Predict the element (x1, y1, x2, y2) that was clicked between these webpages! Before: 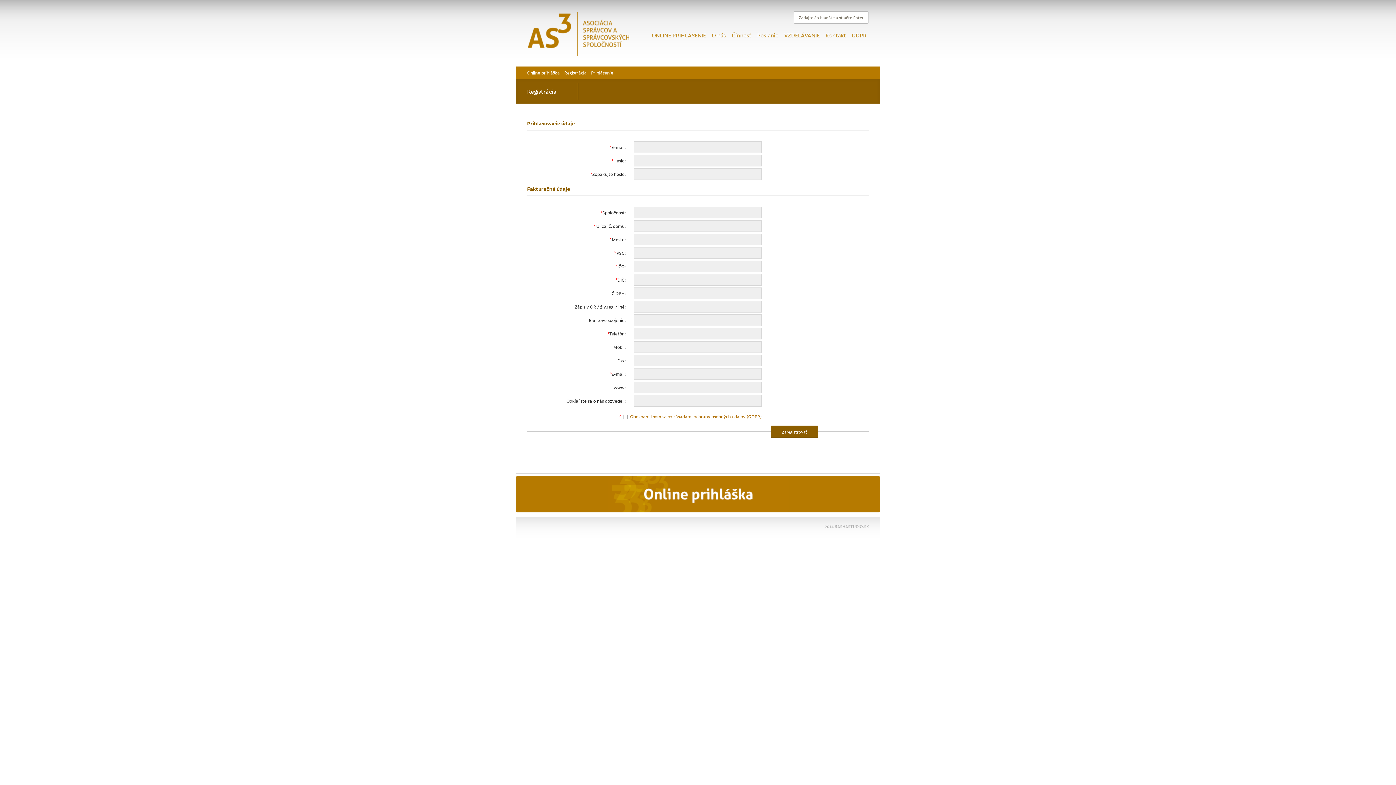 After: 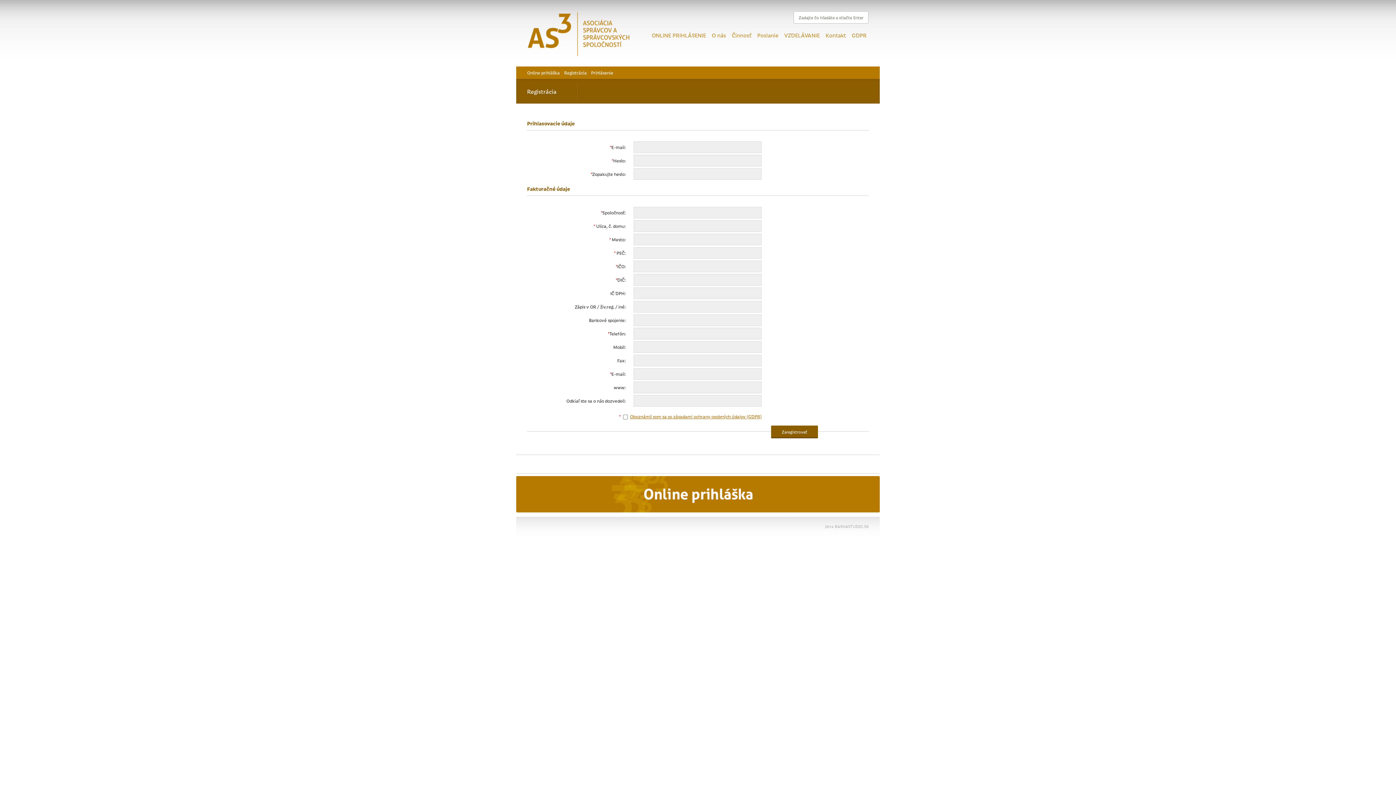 Action: bbox: (564, 69, 586, 75) label: Registrácia